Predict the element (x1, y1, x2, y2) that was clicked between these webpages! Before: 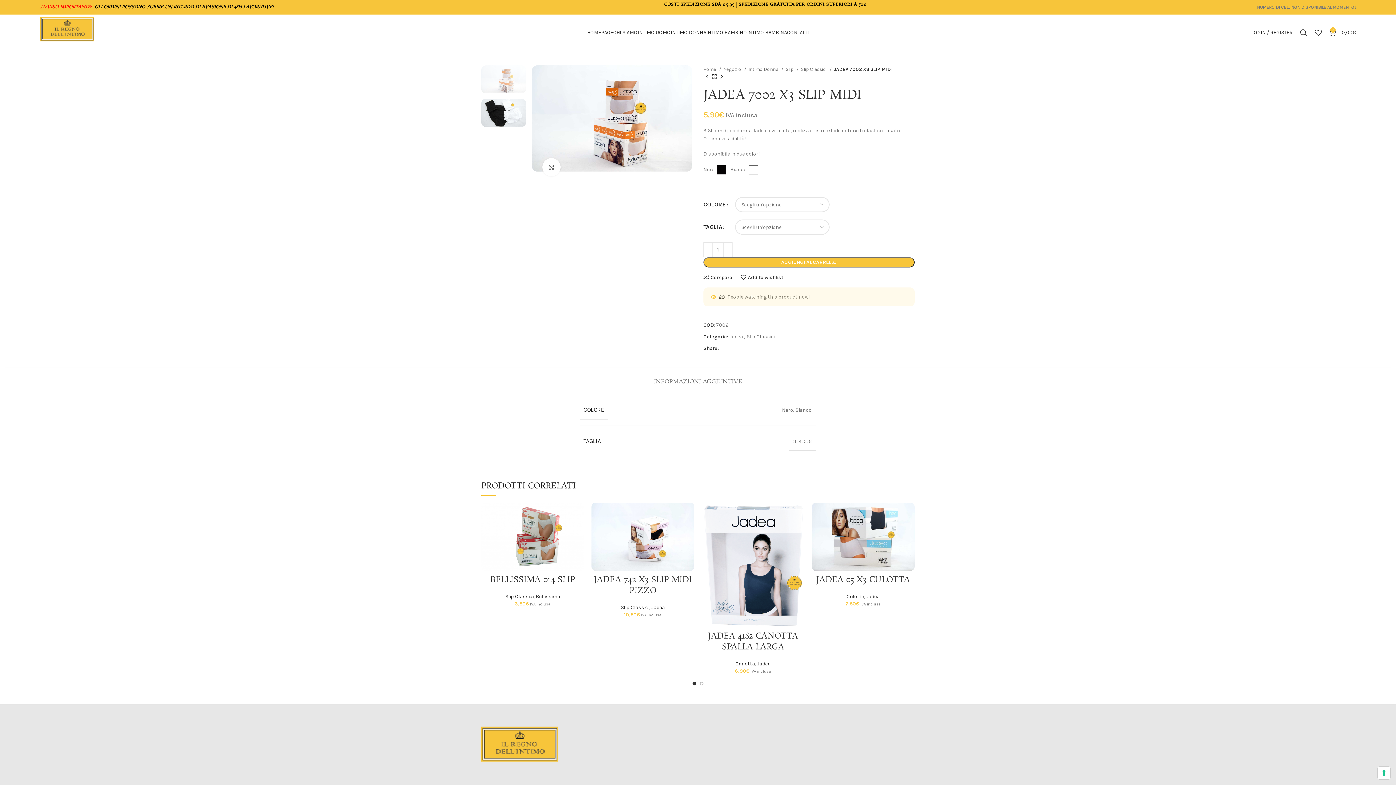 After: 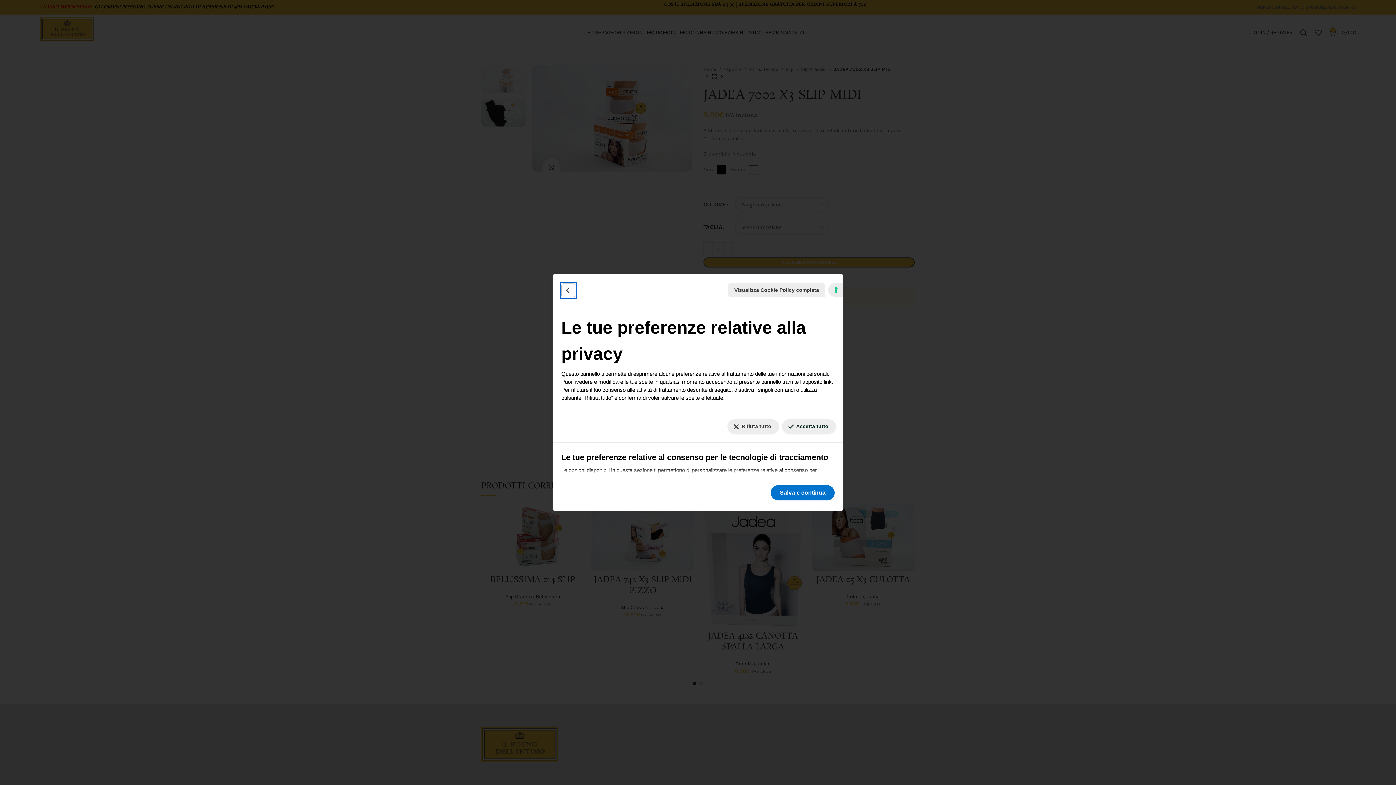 Action: bbox: (1378, 767, 1390, 779) label: Le tue preferenze relative al consenso per le tecnologie di tracciamento